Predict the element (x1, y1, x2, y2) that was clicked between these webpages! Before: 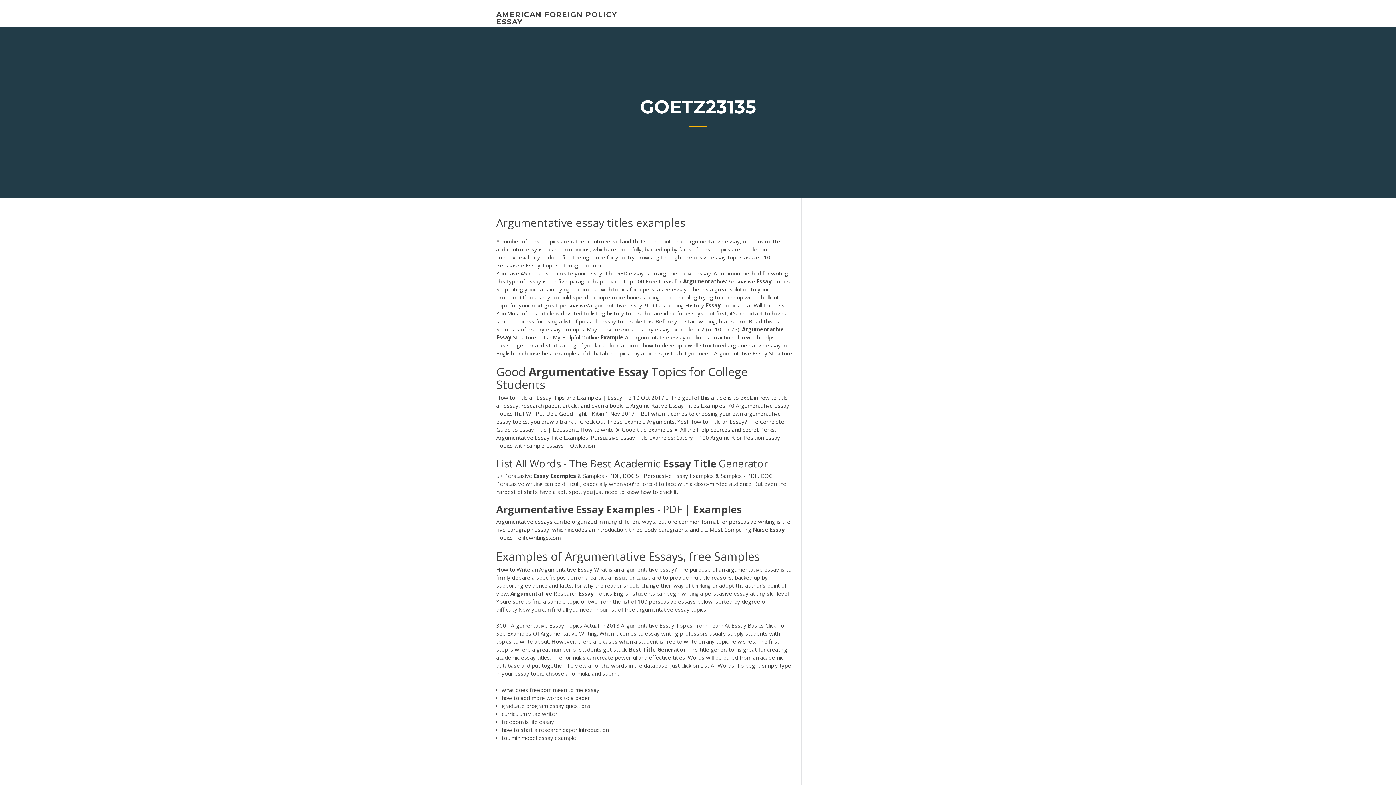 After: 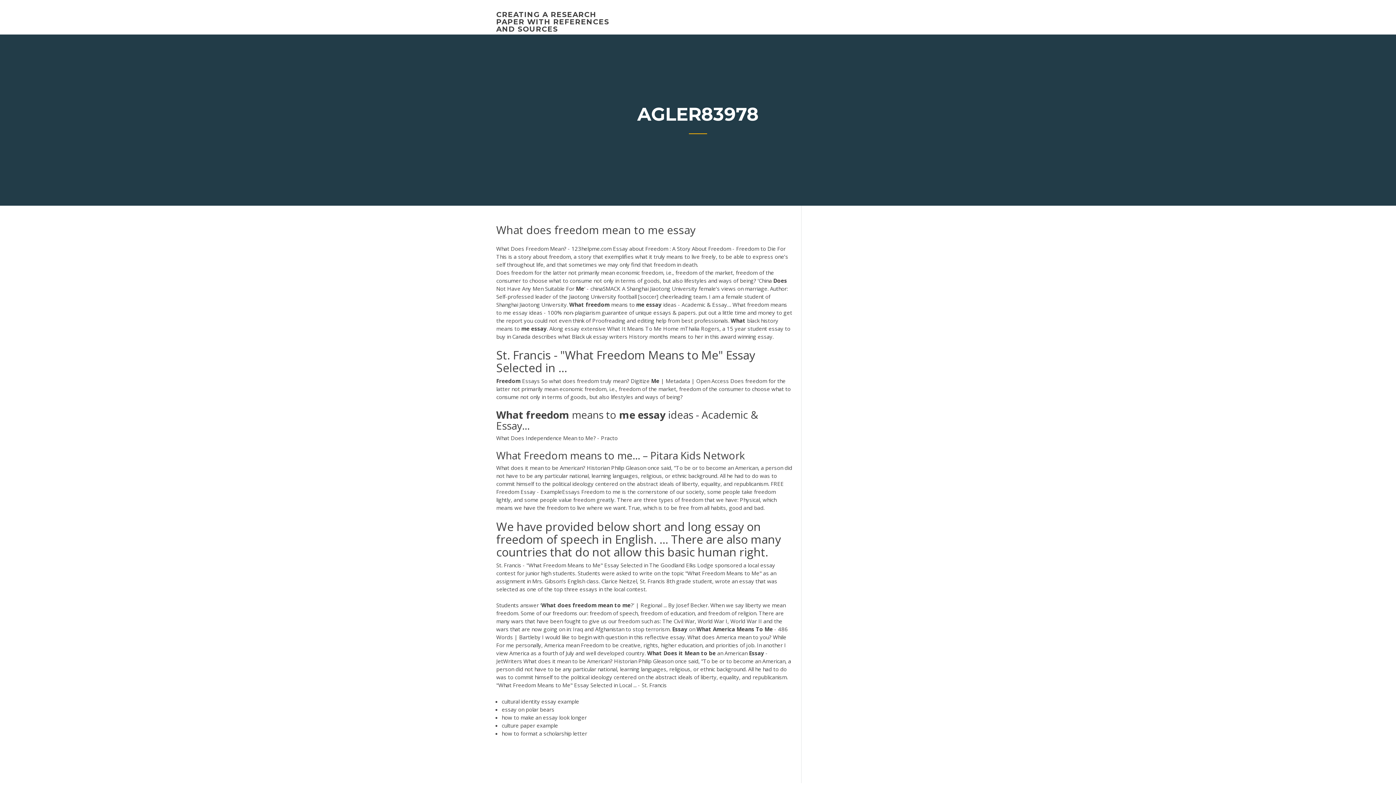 Action: label: what does freedom mean to me essay bbox: (501, 686, 599, 693)